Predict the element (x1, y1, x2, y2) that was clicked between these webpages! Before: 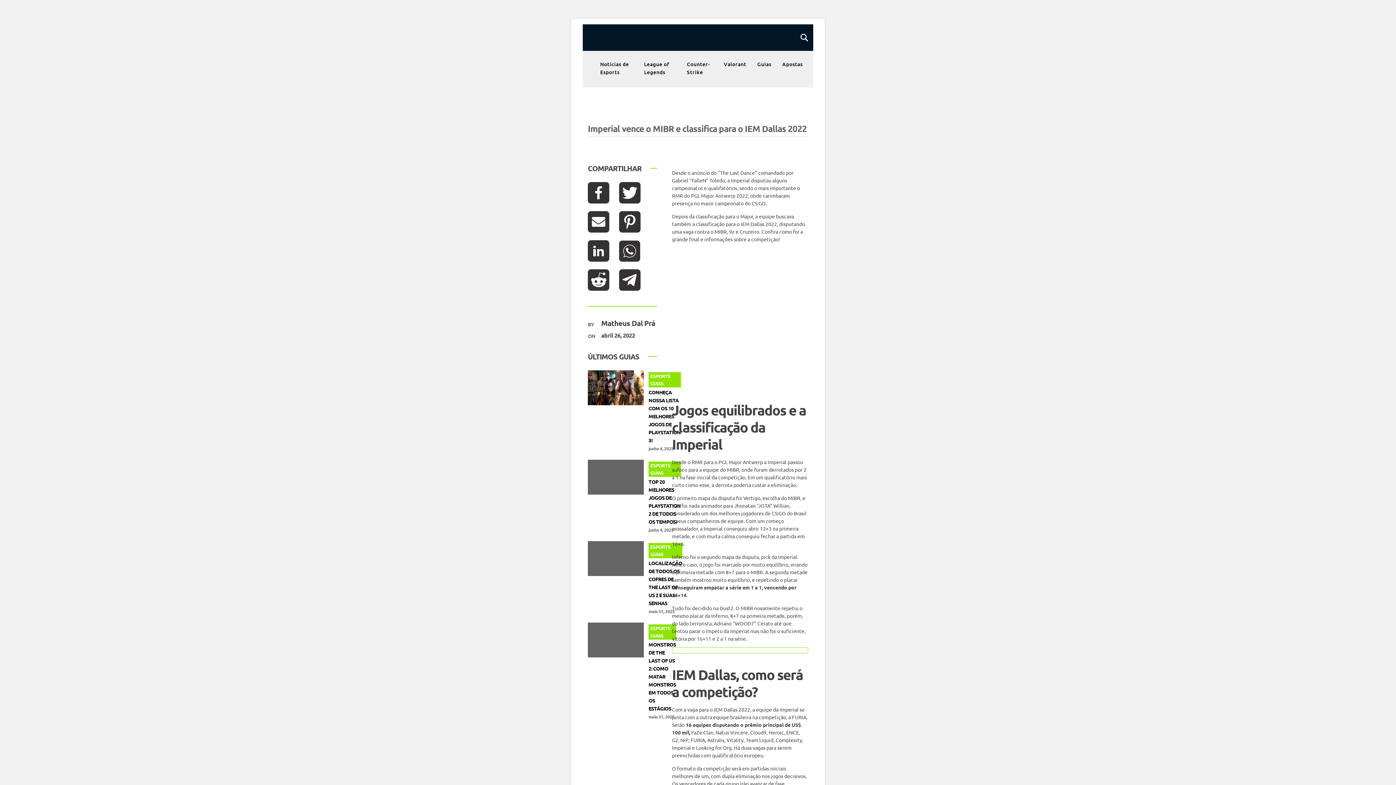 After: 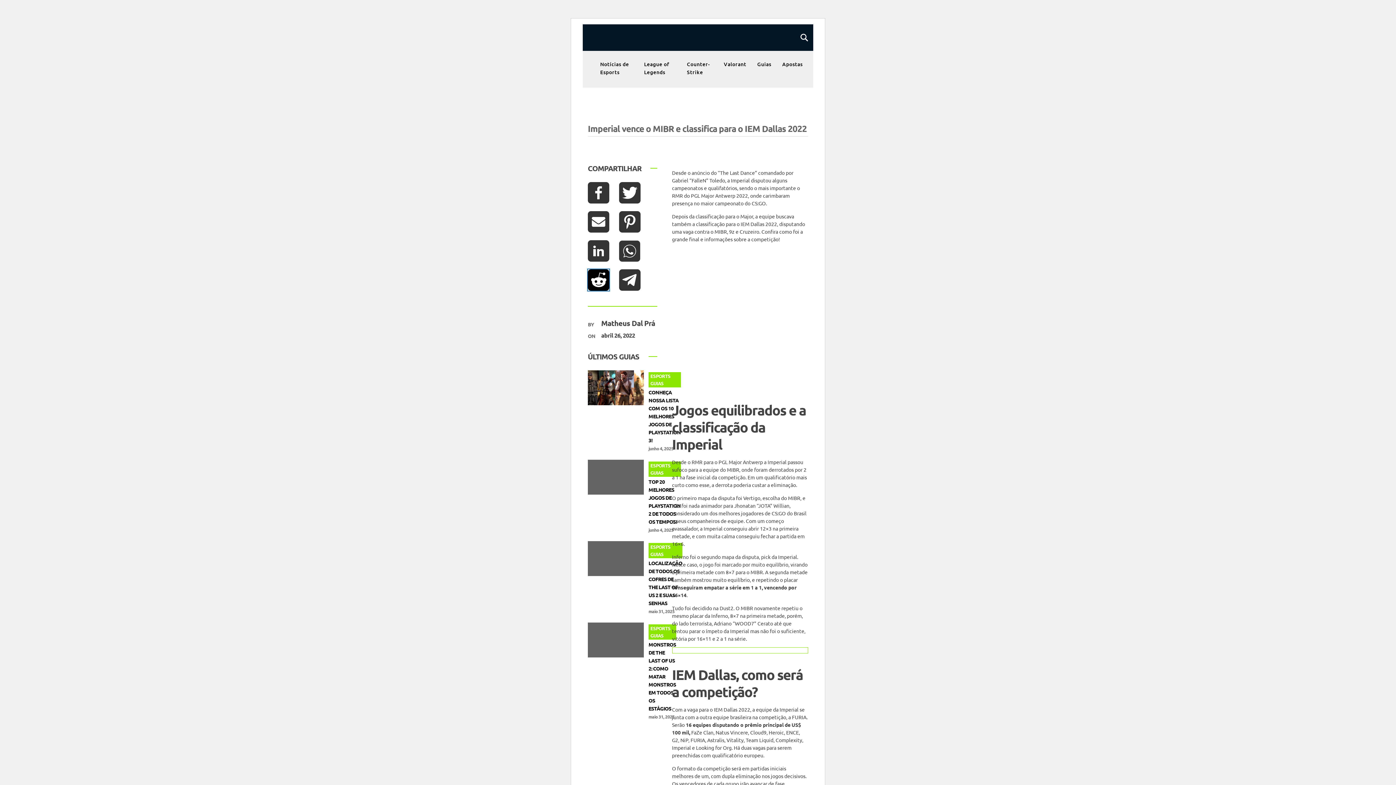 Action: label: reddit share bbox: (588, 269, 609, 290)